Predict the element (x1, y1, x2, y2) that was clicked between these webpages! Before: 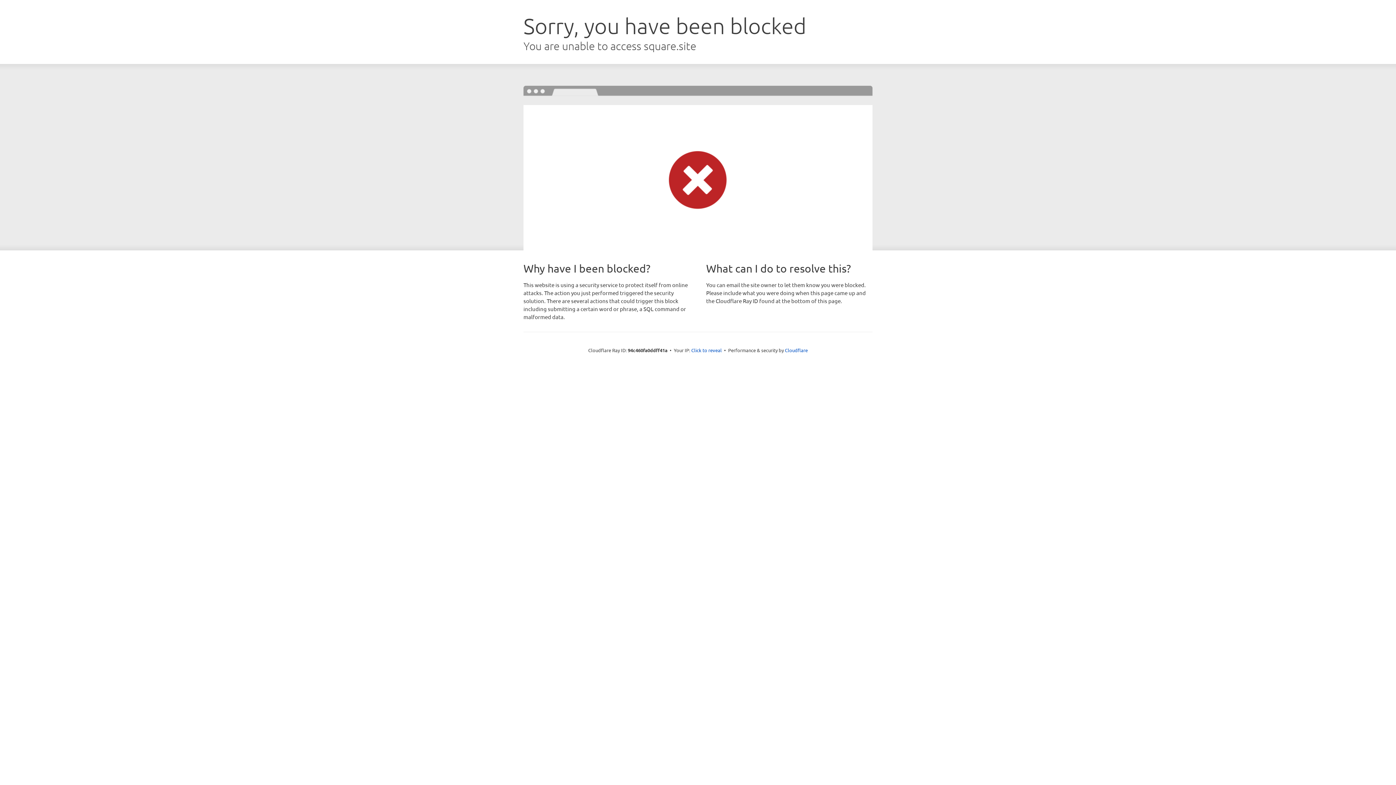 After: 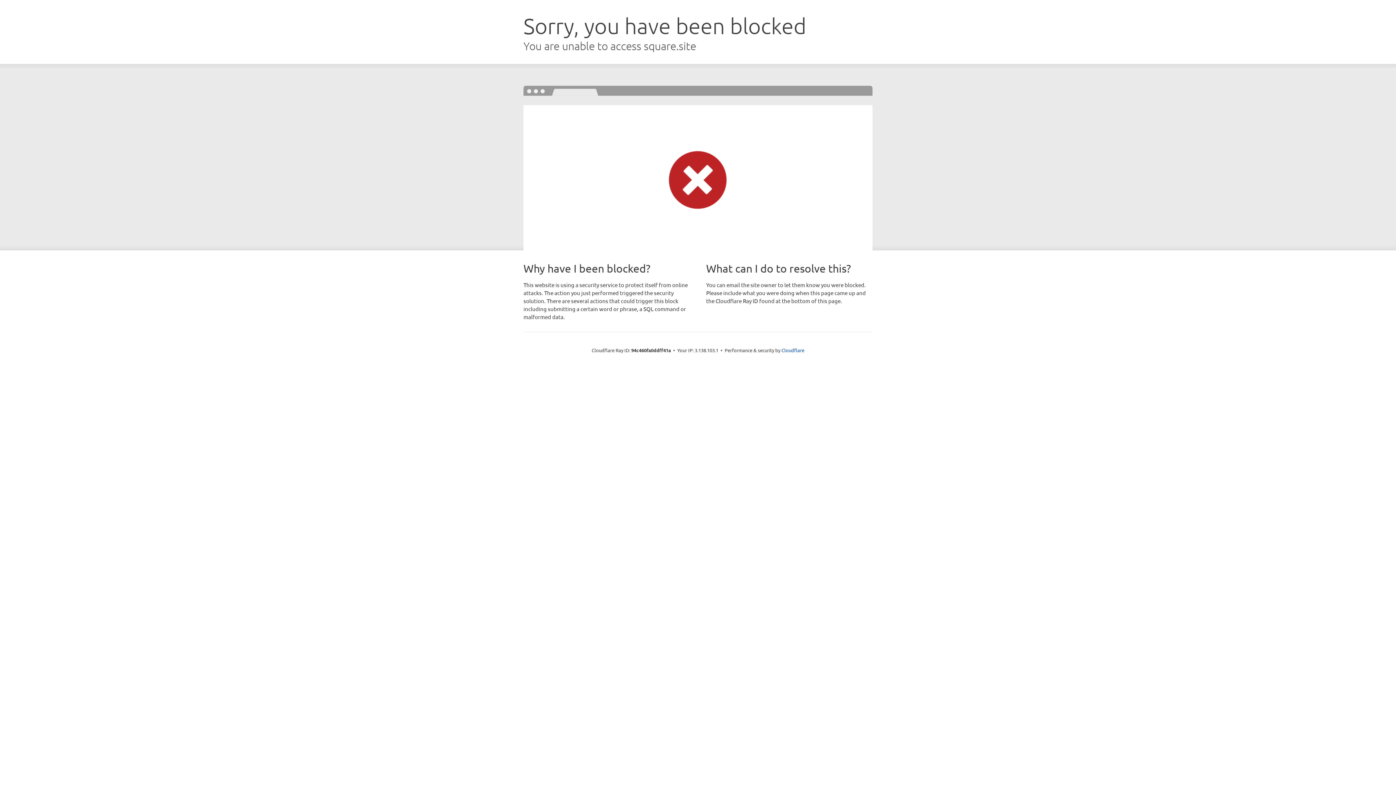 Action: bbox: (691, 346, 722, 353) label: Click to reveal